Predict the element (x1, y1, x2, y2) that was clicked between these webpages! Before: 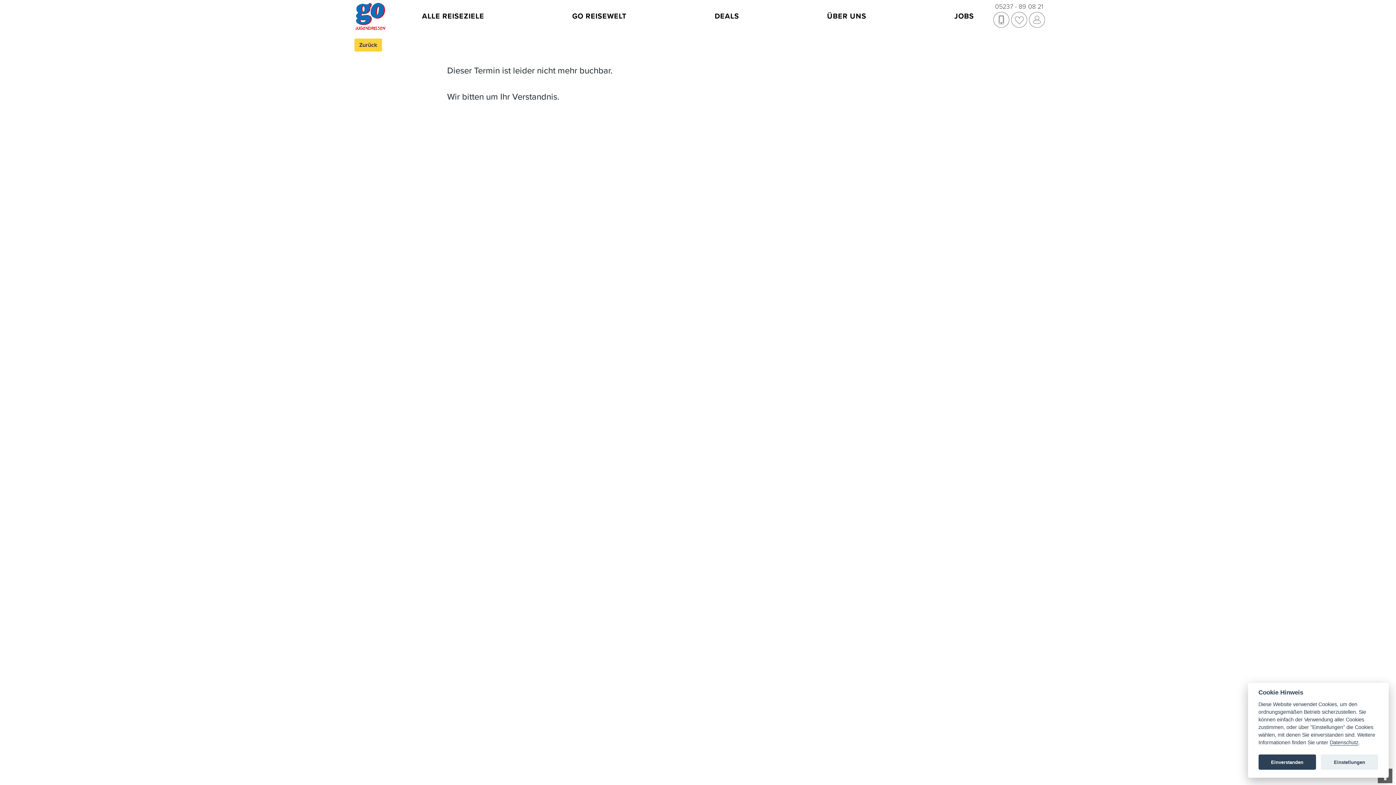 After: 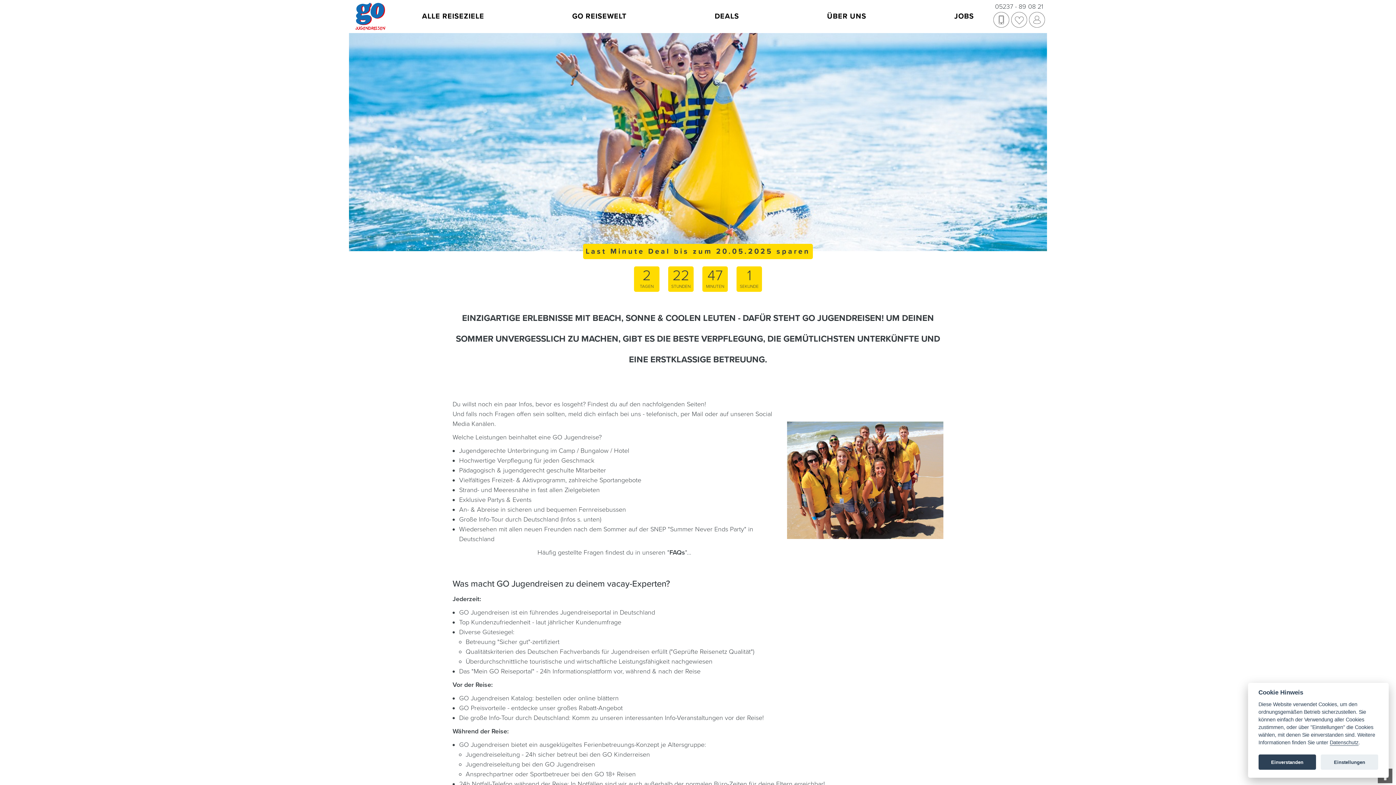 Action: bbox: (826, 0, 866, 32) label: ÜBER UNS